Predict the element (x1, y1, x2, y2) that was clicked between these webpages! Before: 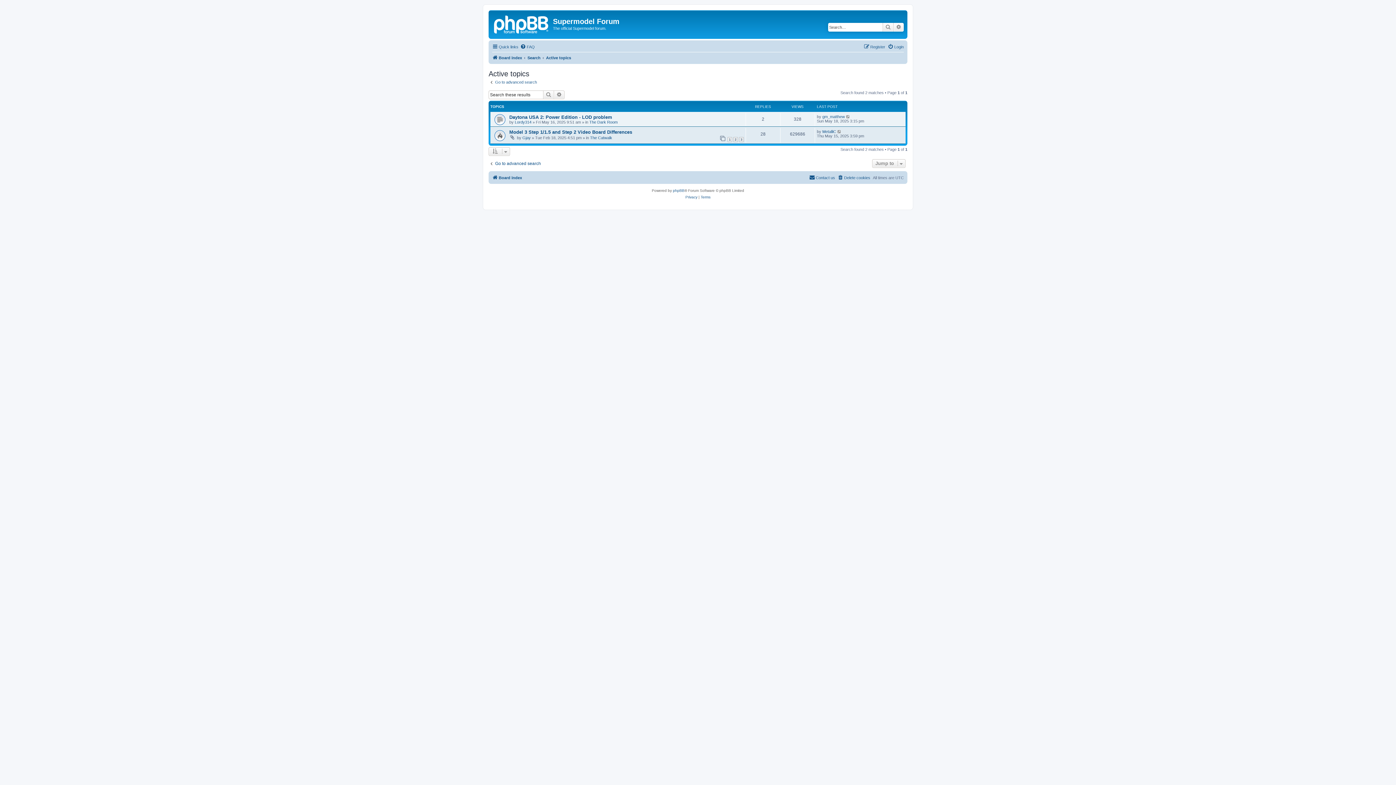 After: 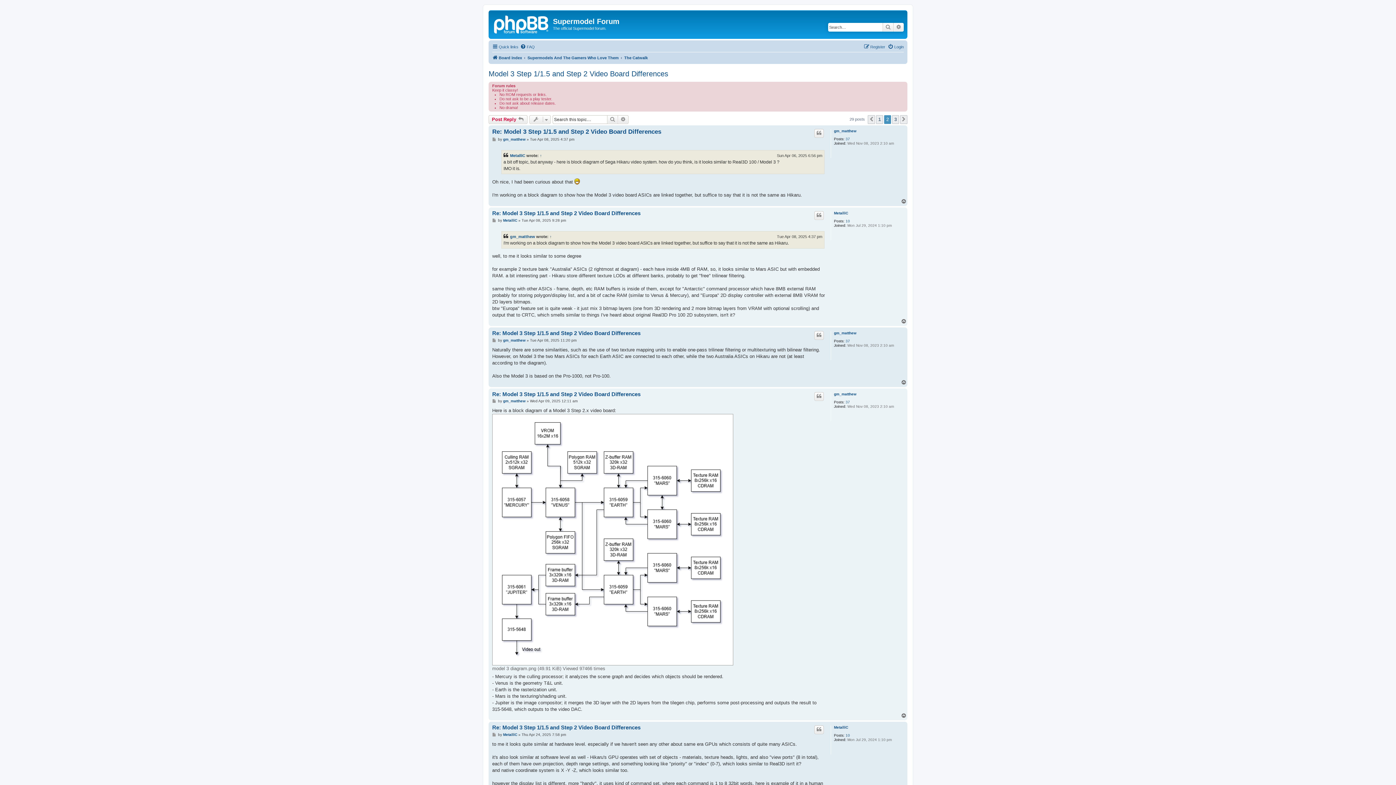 Action: label: 2 bbox: (733, 136, 738, 142)